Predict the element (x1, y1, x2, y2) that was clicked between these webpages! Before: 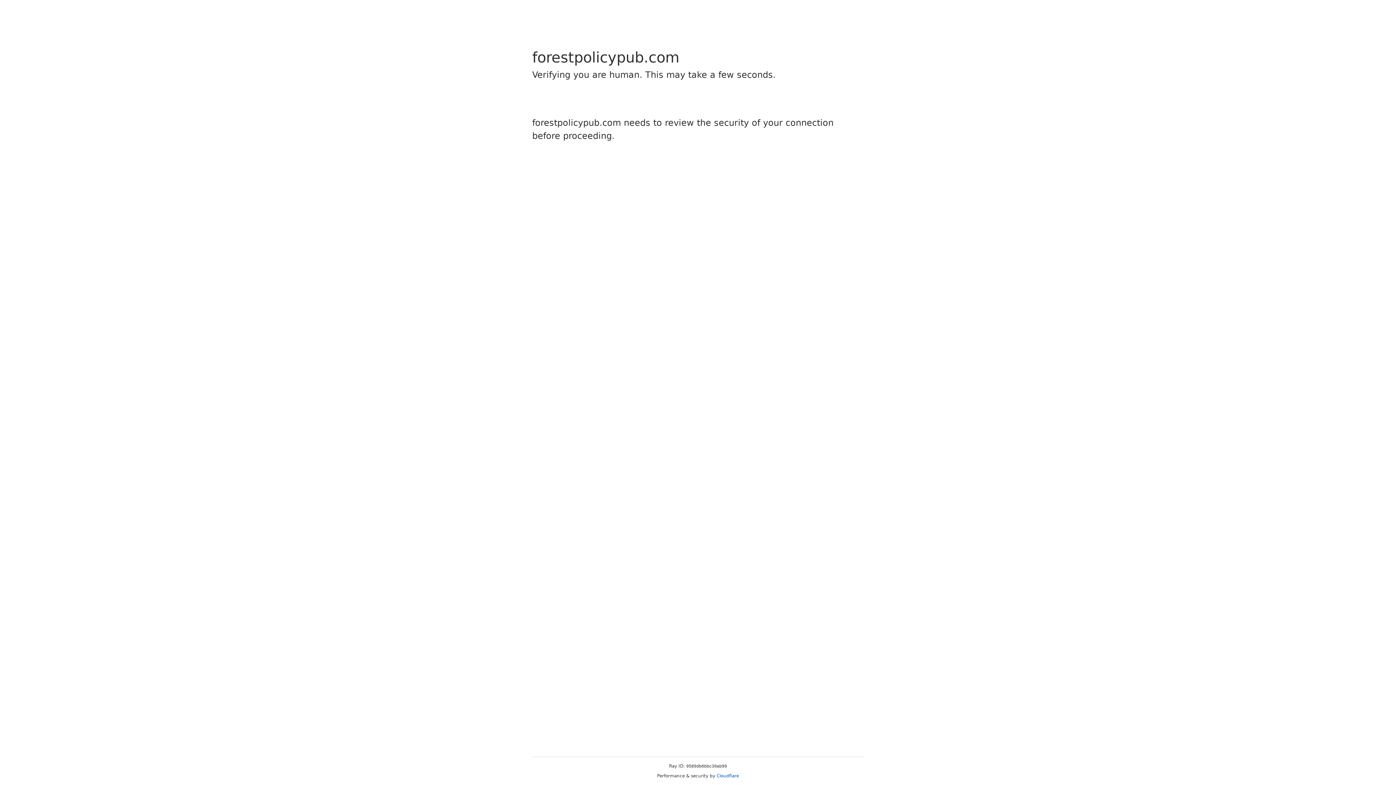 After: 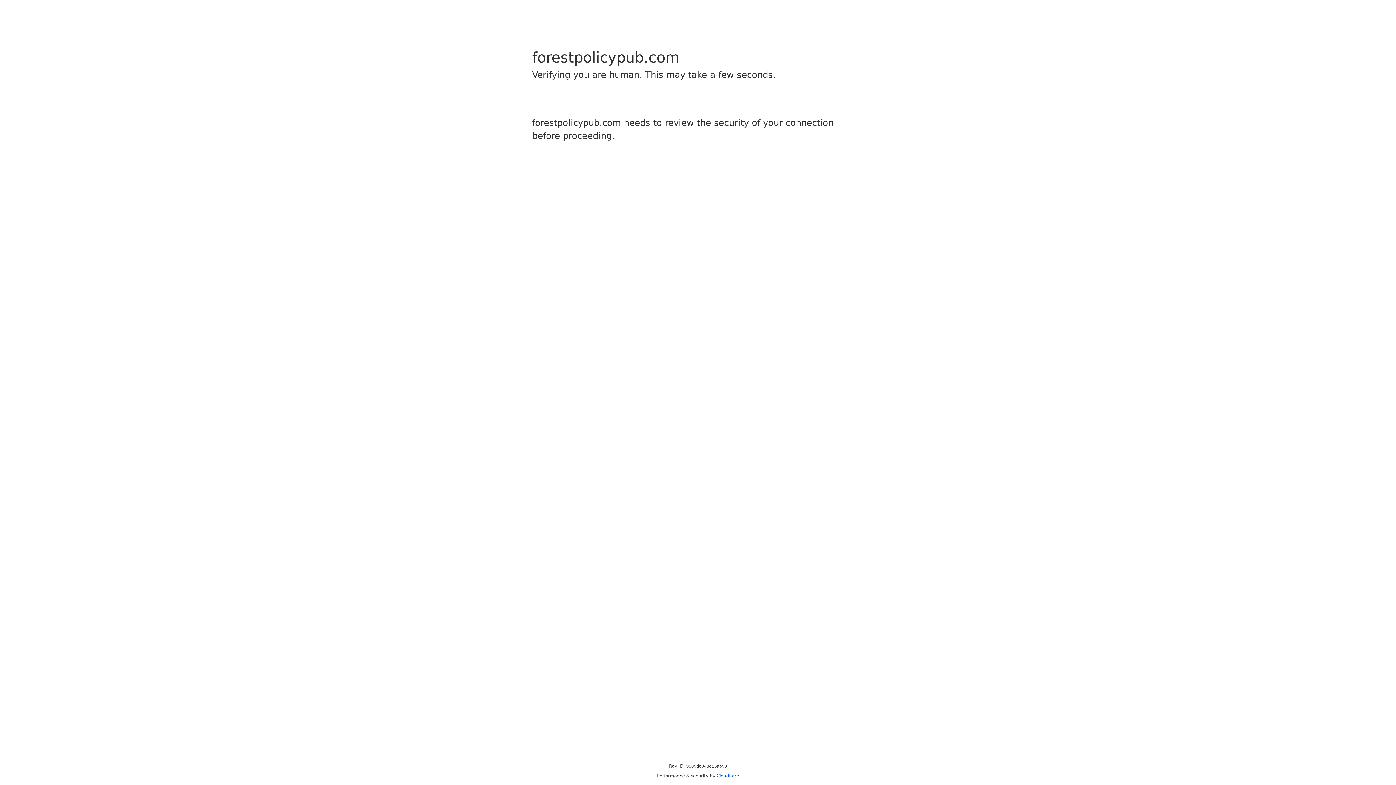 Action: label: Cloudflare bbox: (716, 773, 739, 778)